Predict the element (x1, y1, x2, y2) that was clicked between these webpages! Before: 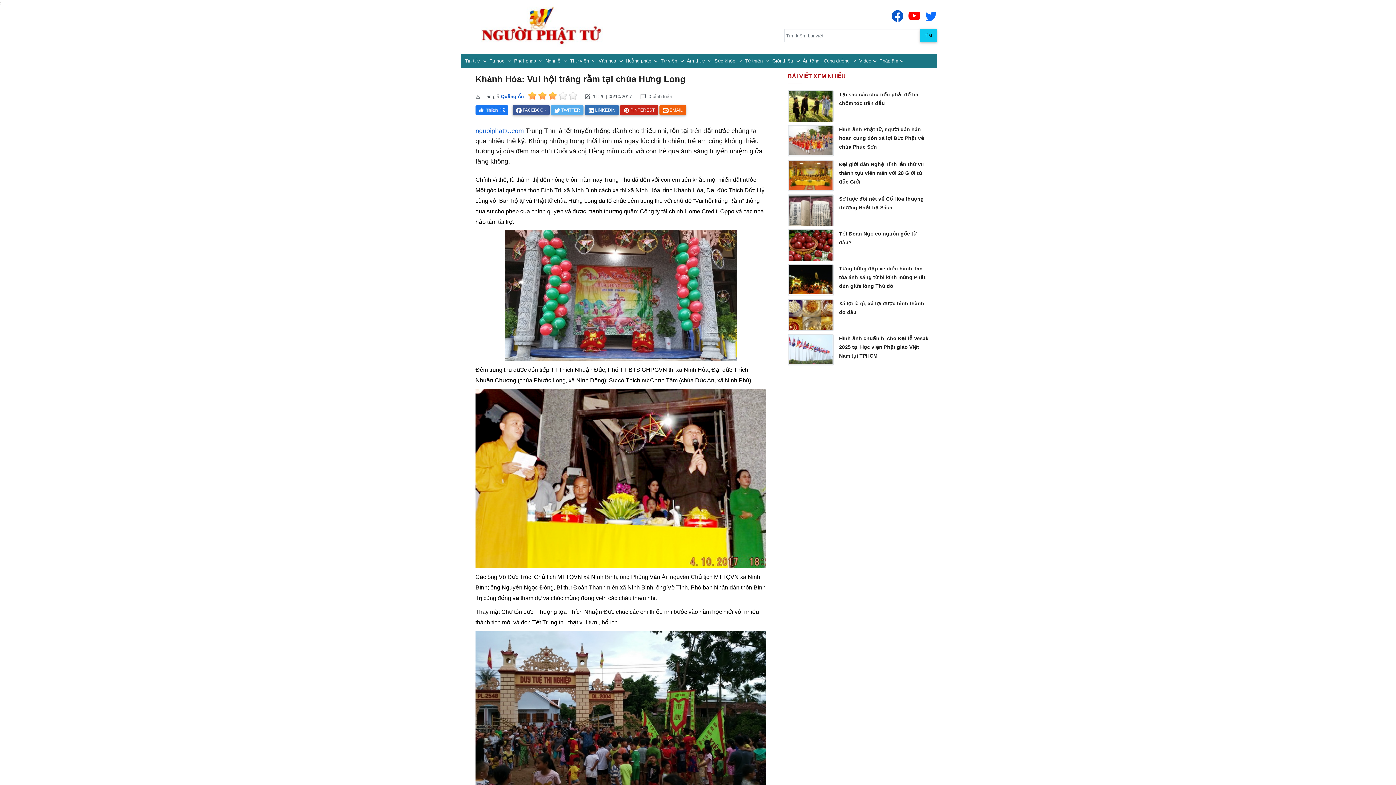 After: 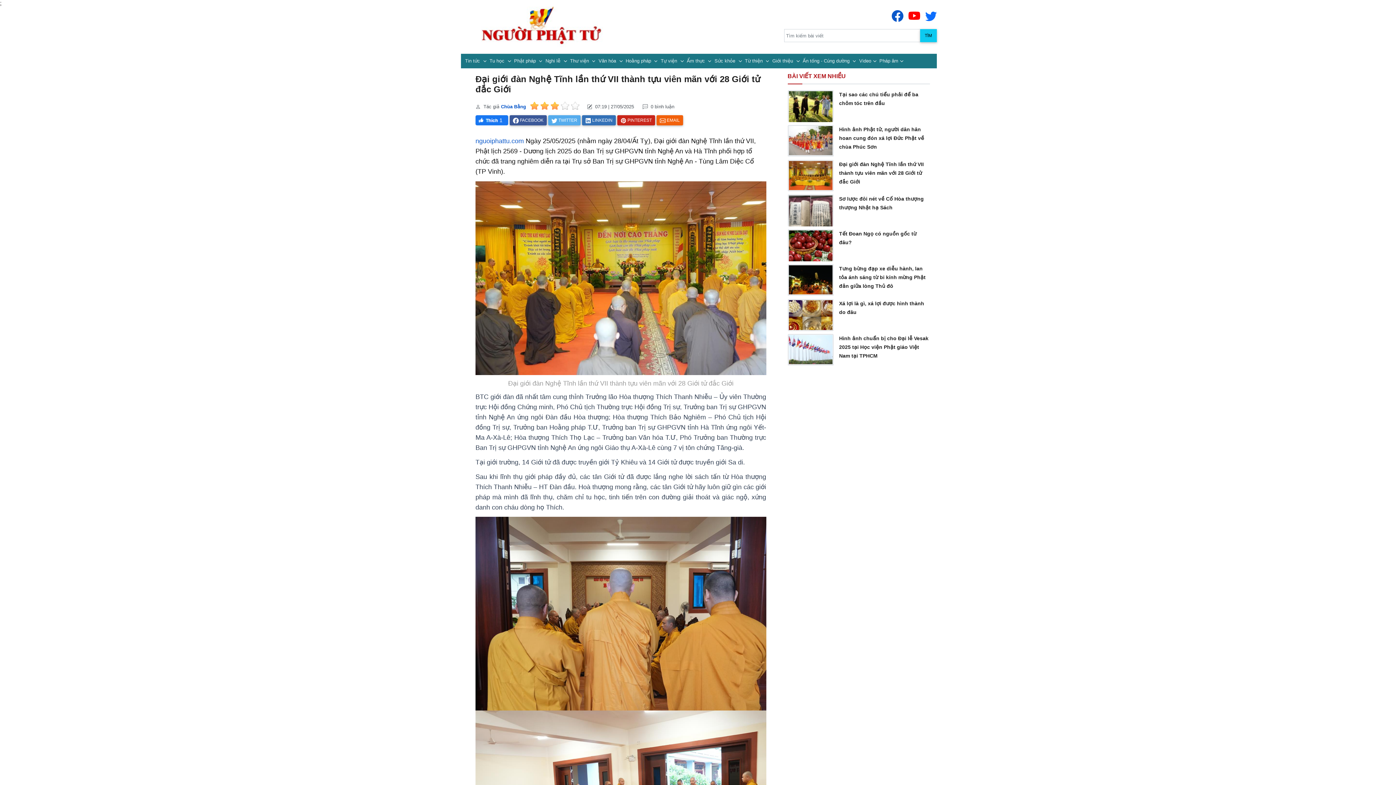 Action: label: Đại giới đàn Nghệ Tĩnh lần thứ VII thành tựu viên mãn với 28 Giới tử đắc Giới bbox: (839, 161, 924, 184)